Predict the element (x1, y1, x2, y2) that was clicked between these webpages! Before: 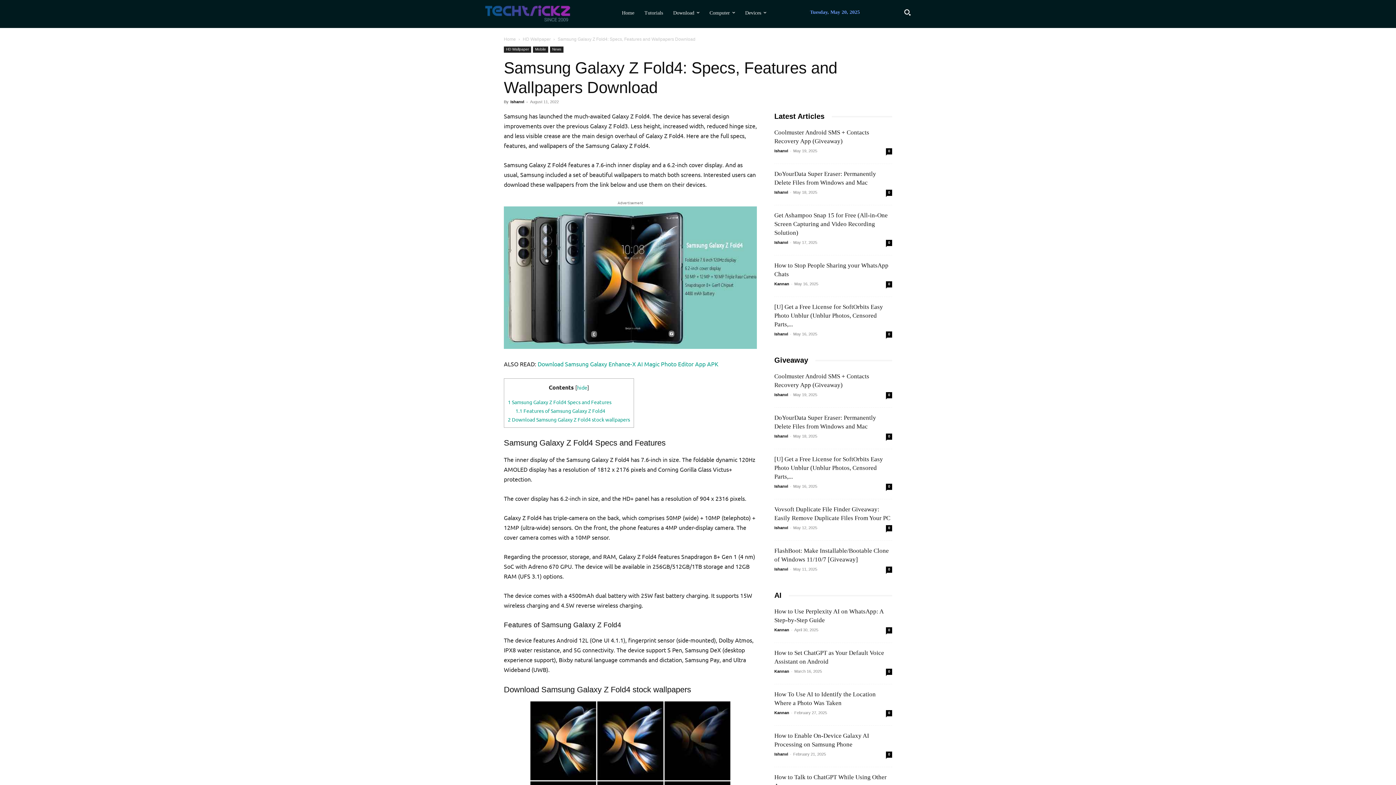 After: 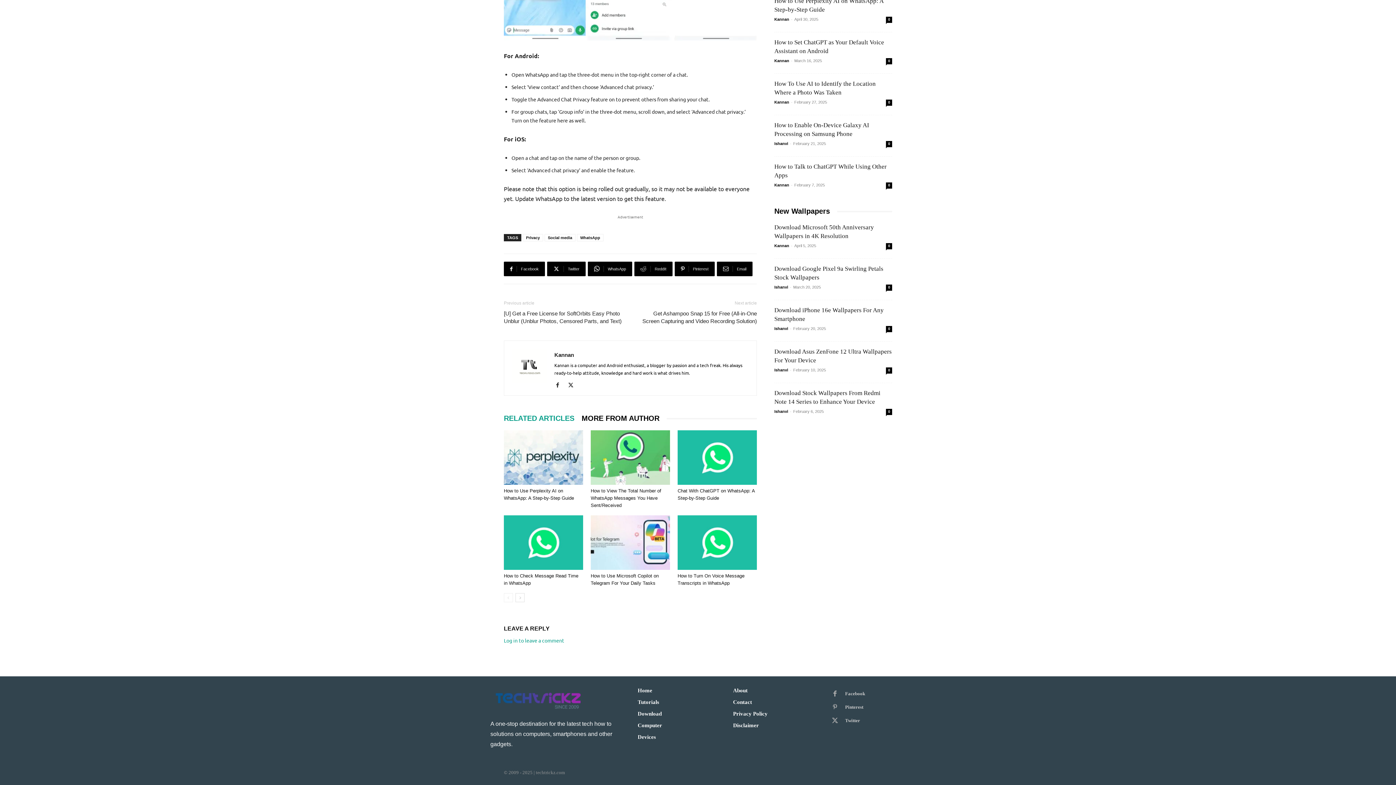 Action: label: 0 bbox: (886, 281, 892, 287)